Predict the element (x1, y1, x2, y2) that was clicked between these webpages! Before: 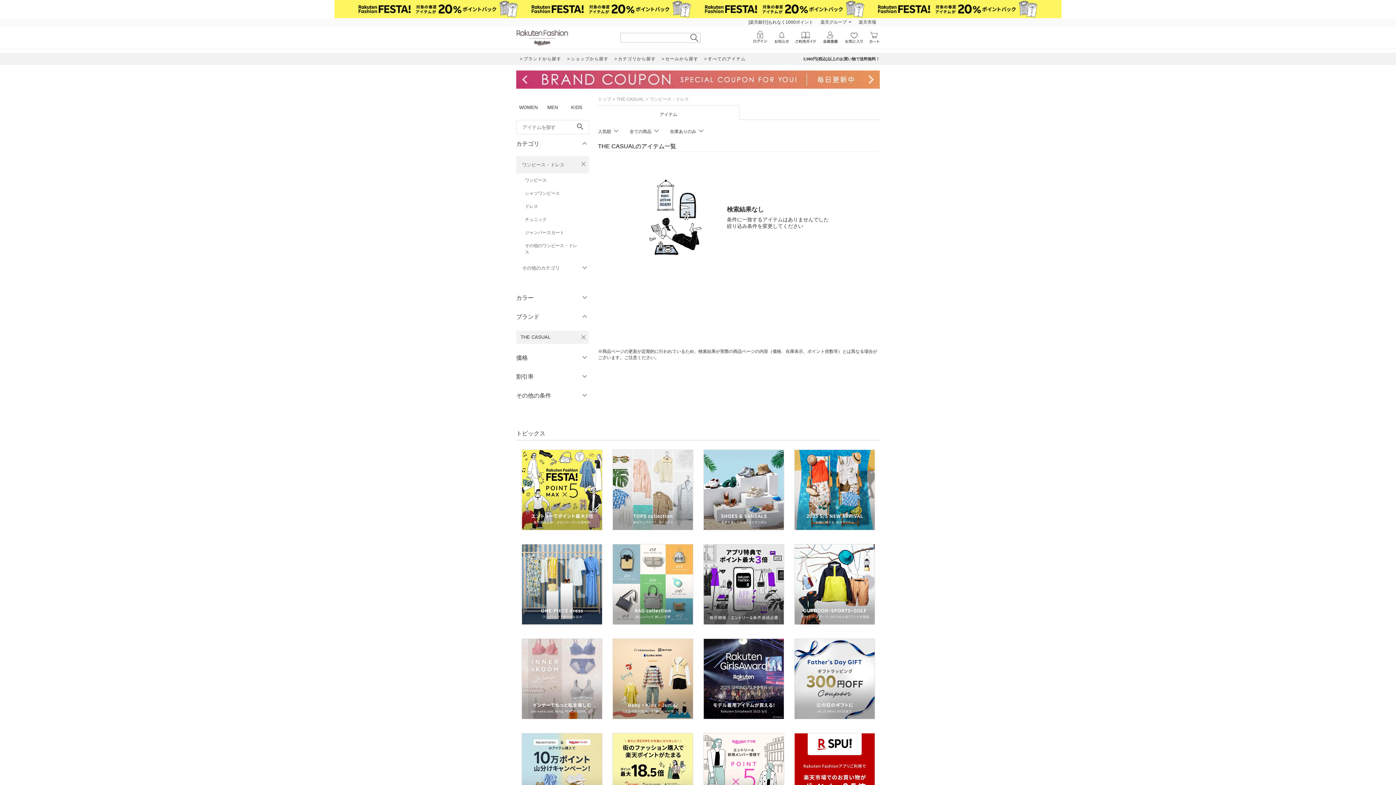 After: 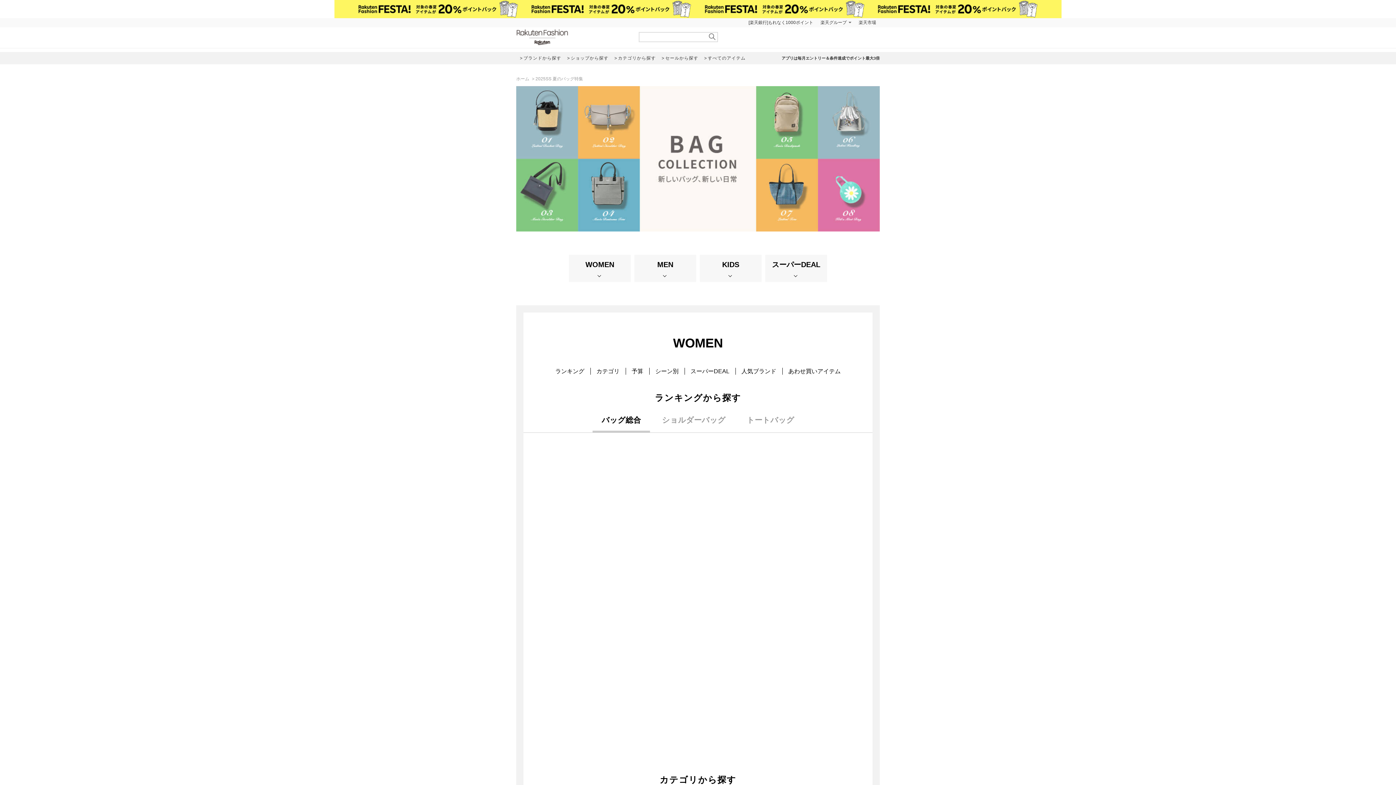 Action: bbox: (612, 622, 693, 628)